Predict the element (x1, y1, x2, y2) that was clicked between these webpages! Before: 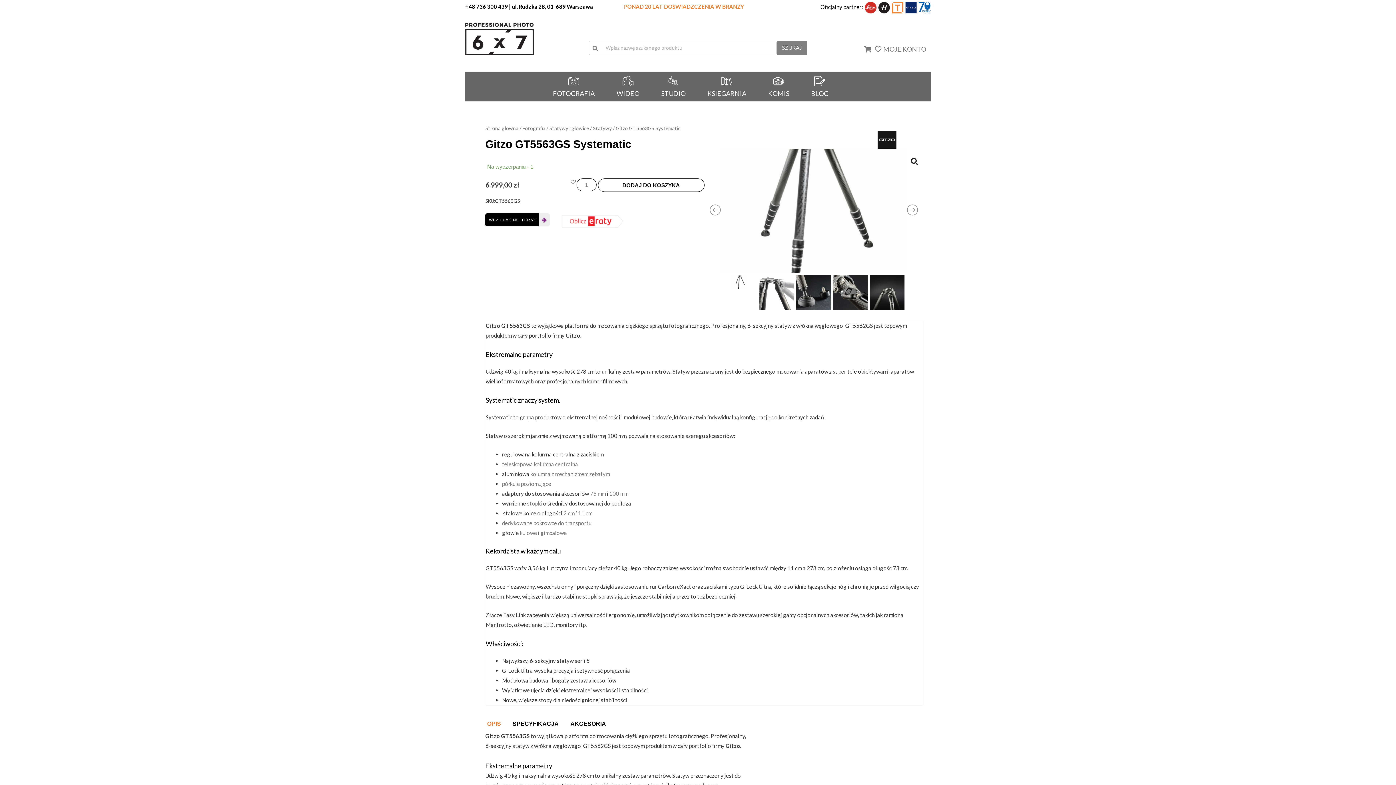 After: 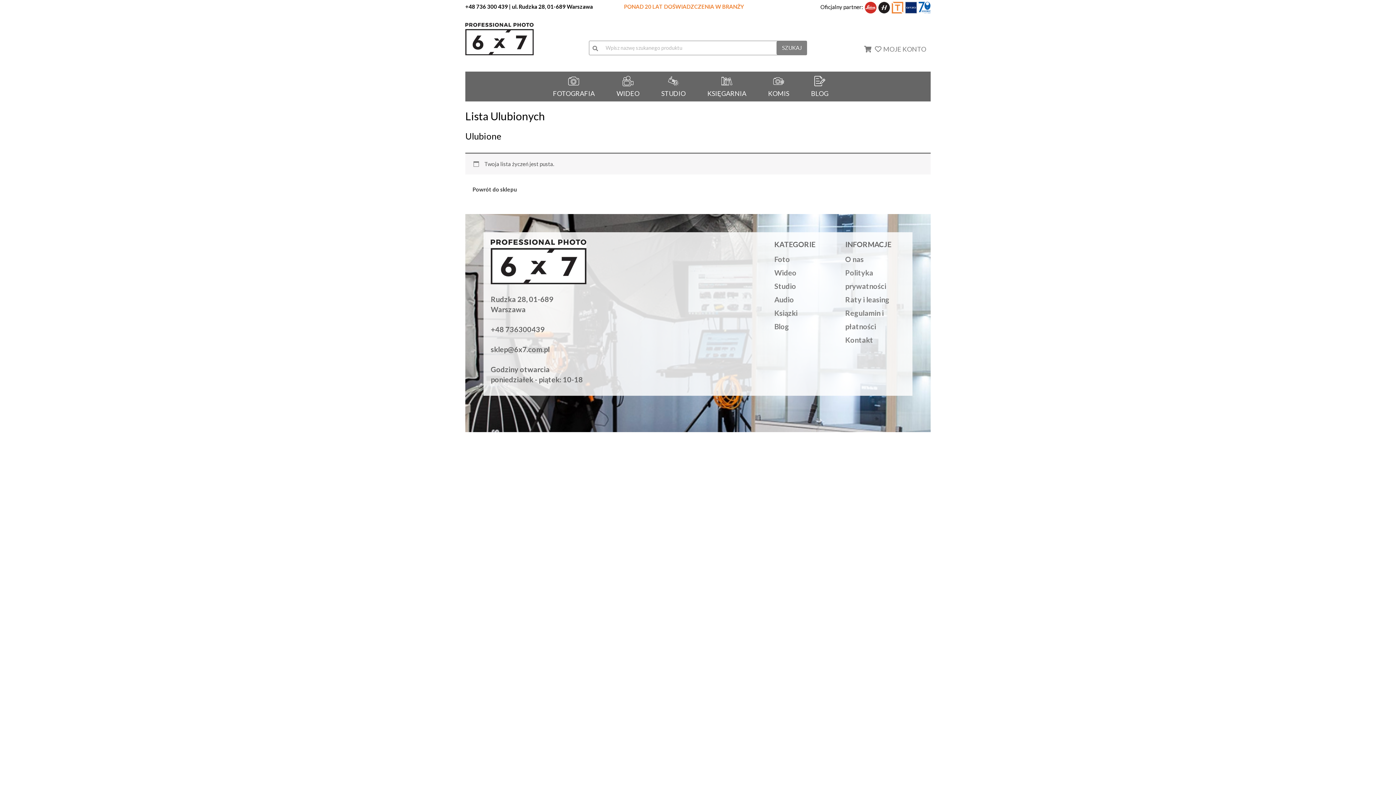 Action: bbox: (873, 43, 881, 55)